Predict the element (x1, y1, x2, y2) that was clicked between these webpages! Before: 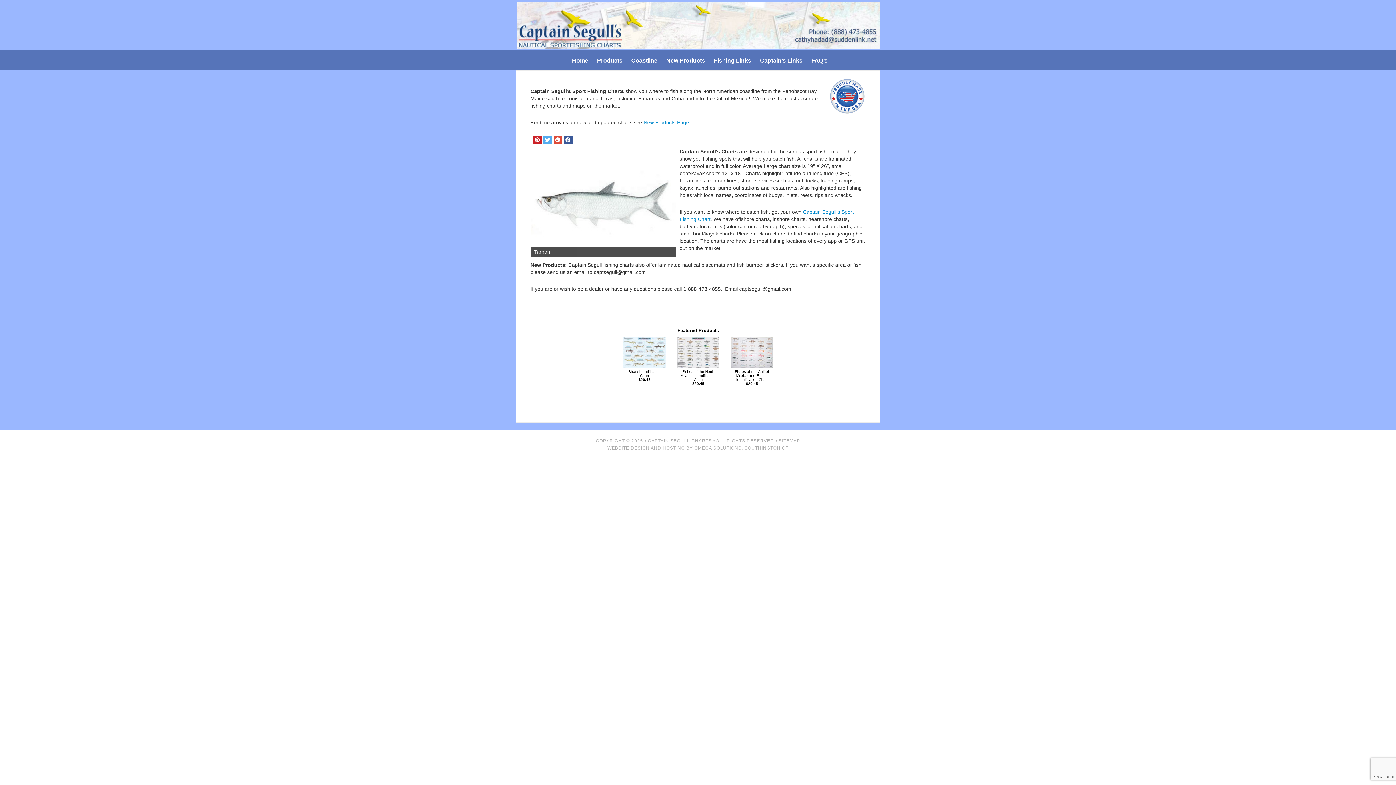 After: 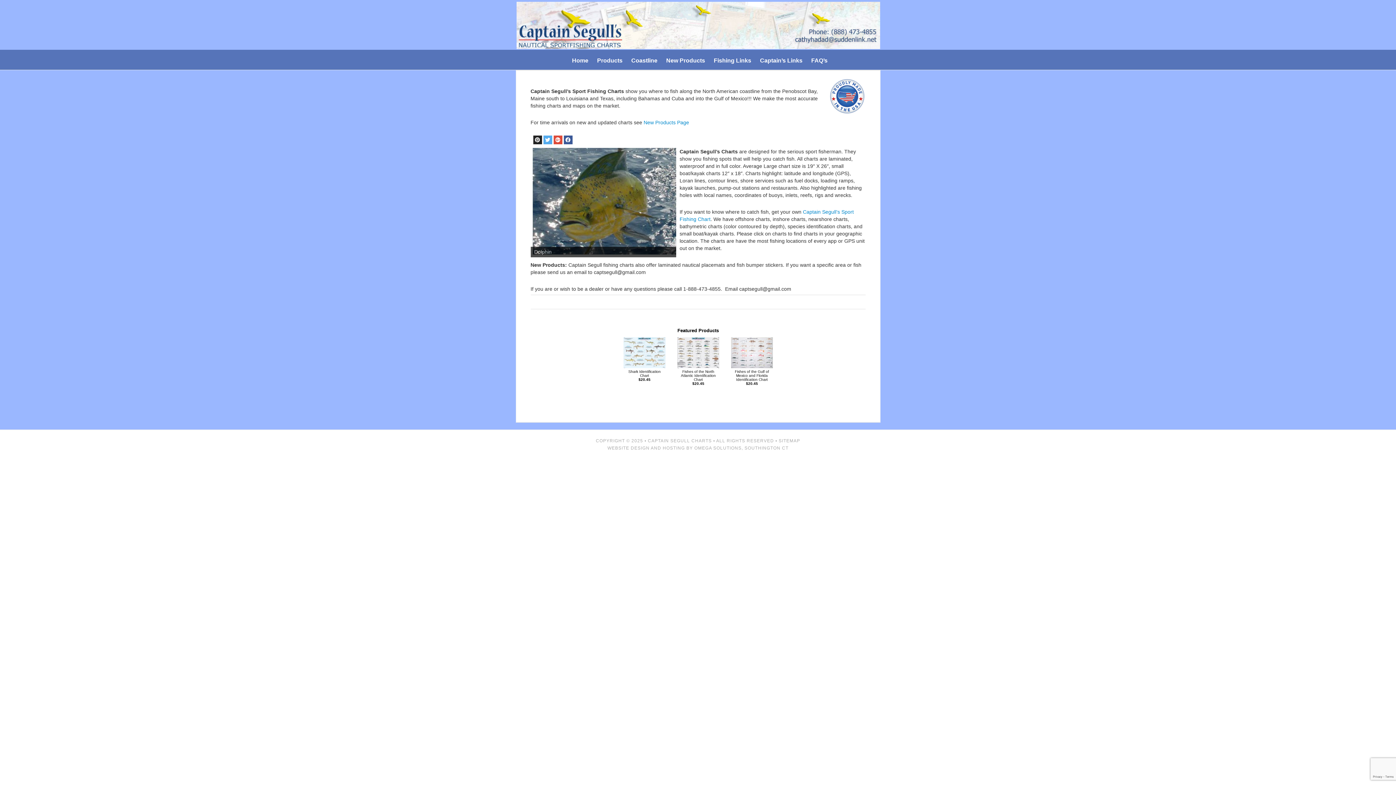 Action: bbox: (533, 135, 542, 144)